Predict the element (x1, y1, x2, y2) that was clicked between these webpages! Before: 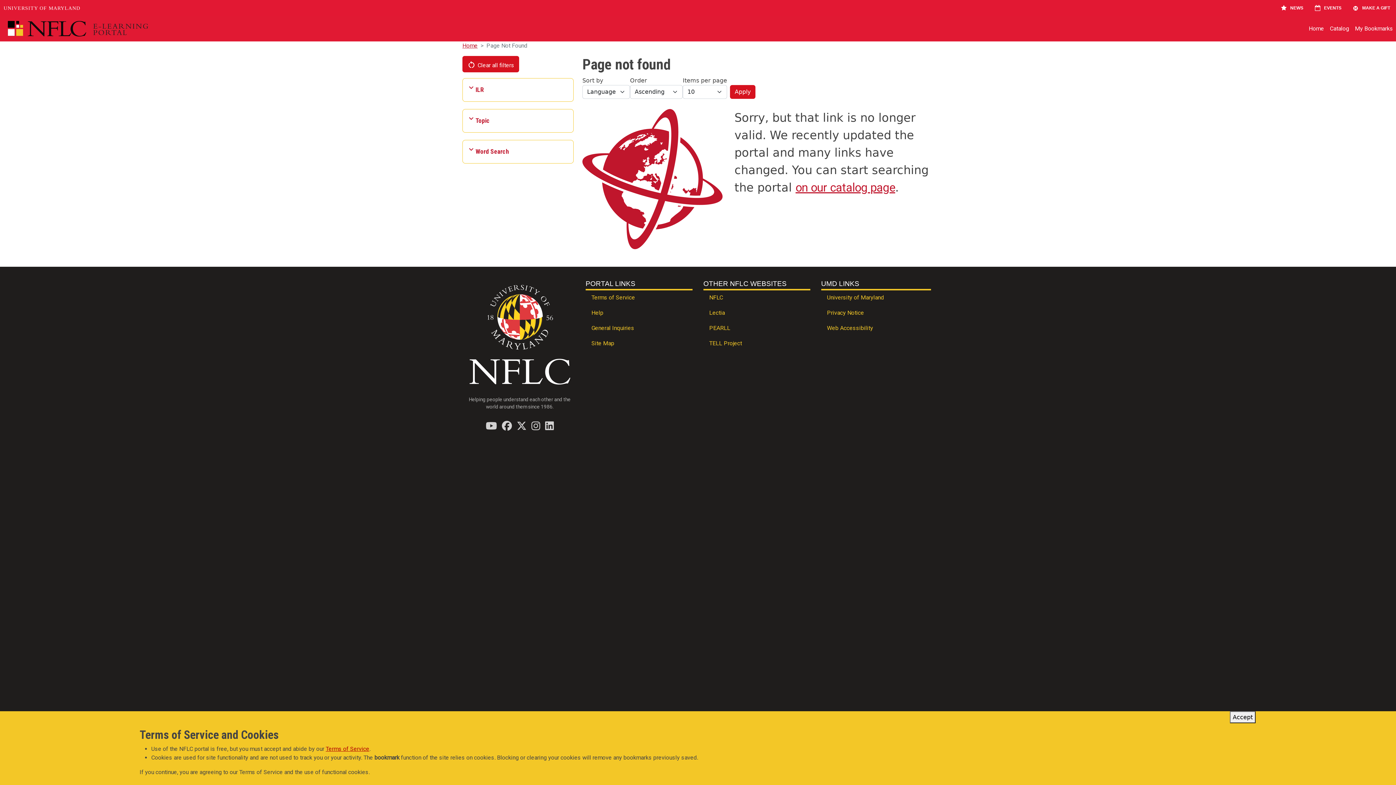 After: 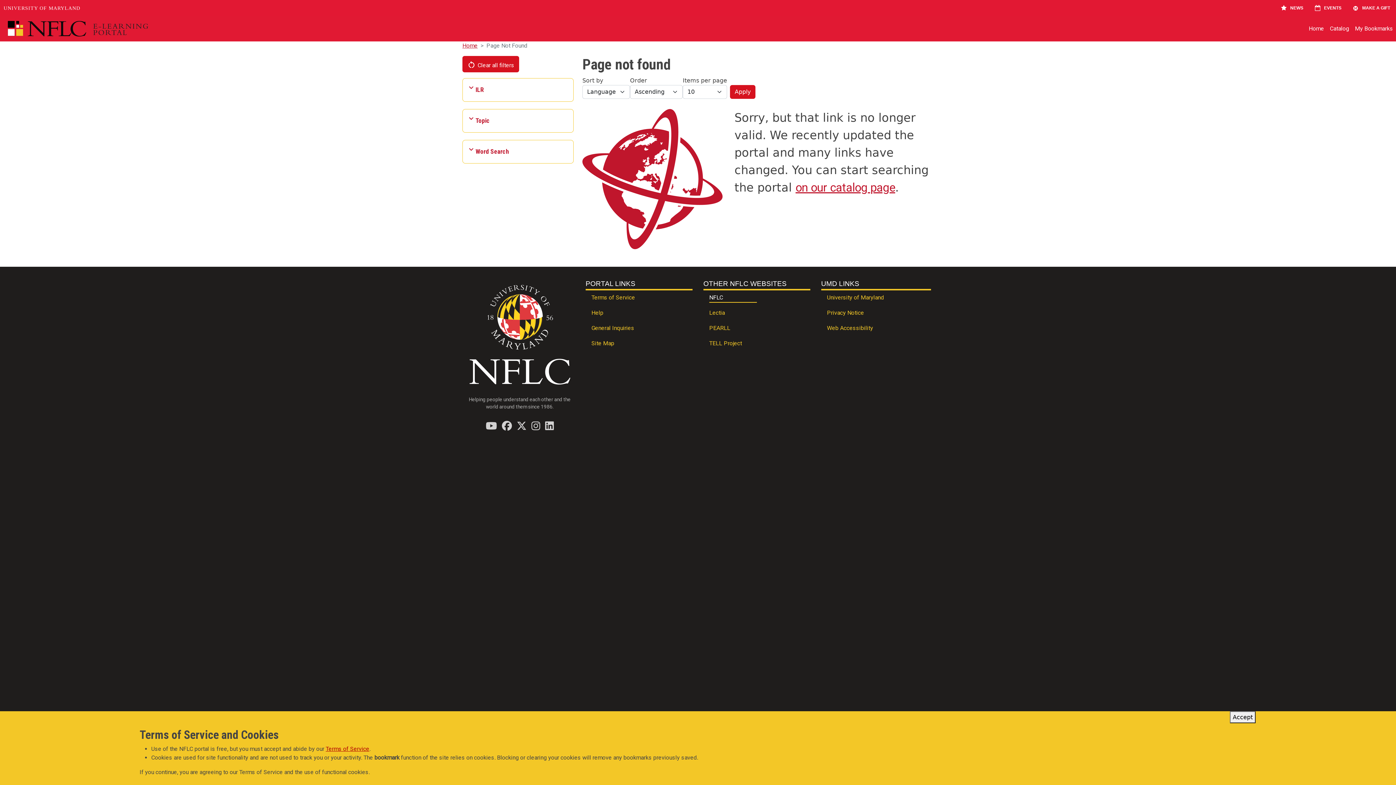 Action: bbox: (703, 290, 810, 305) label: NFLC